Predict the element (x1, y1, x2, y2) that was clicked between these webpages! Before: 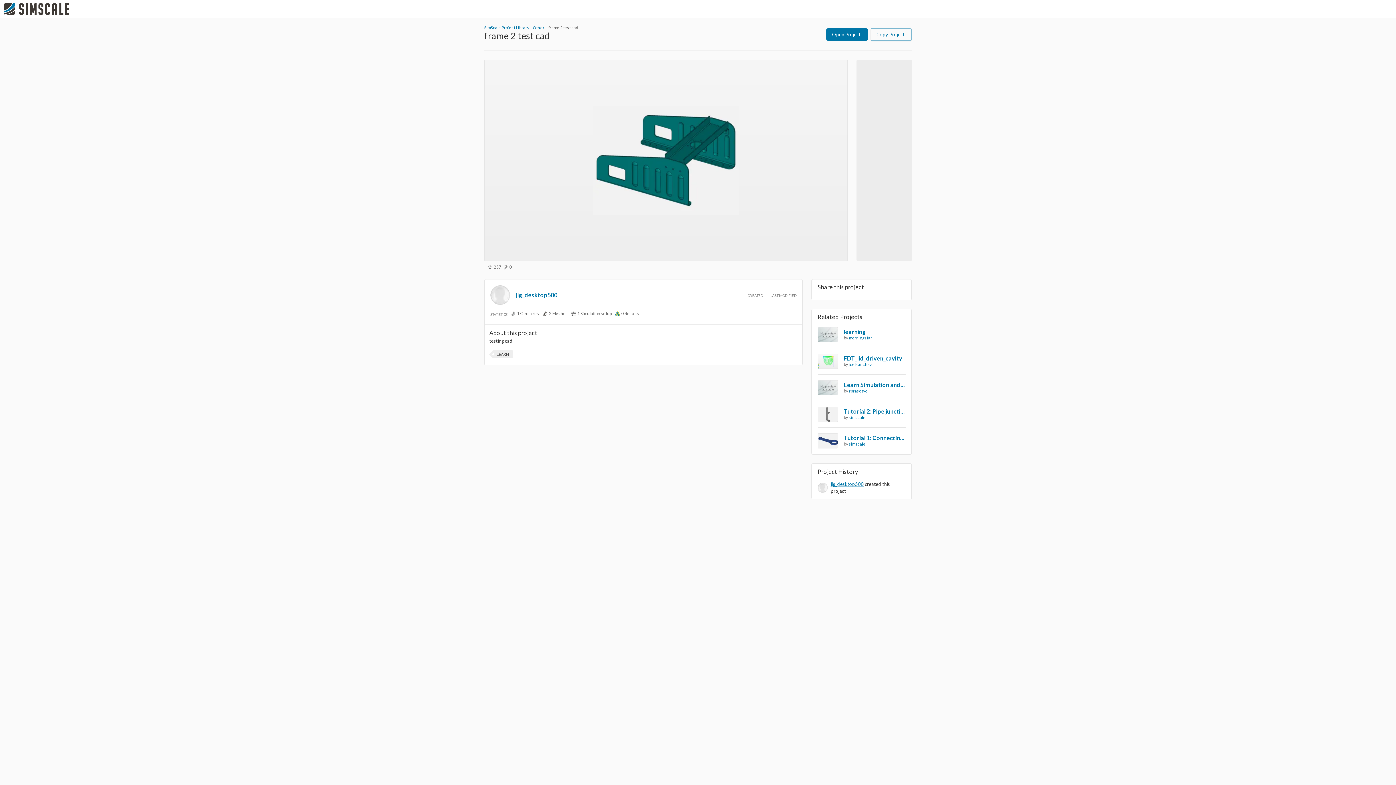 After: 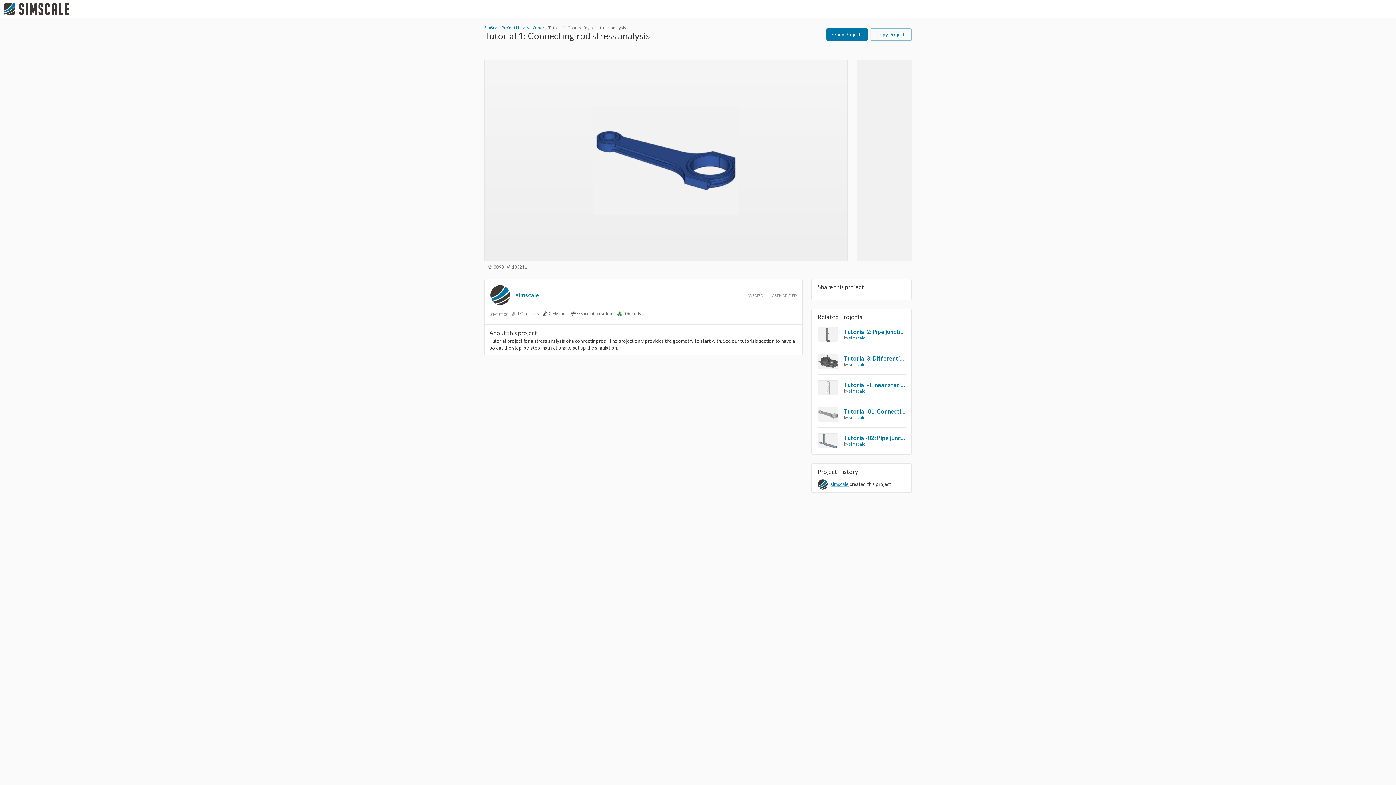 Action: bbox: (817, 433, 838, 448)